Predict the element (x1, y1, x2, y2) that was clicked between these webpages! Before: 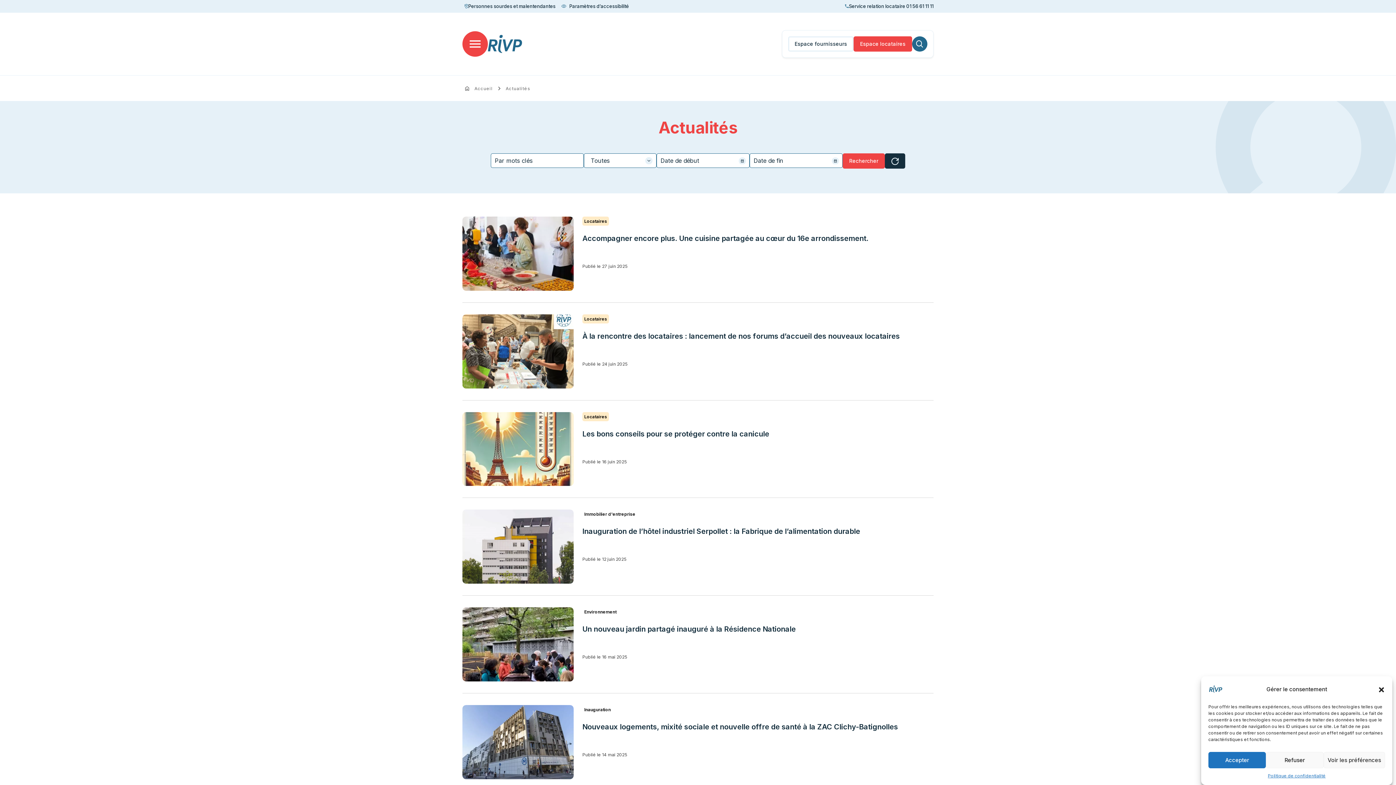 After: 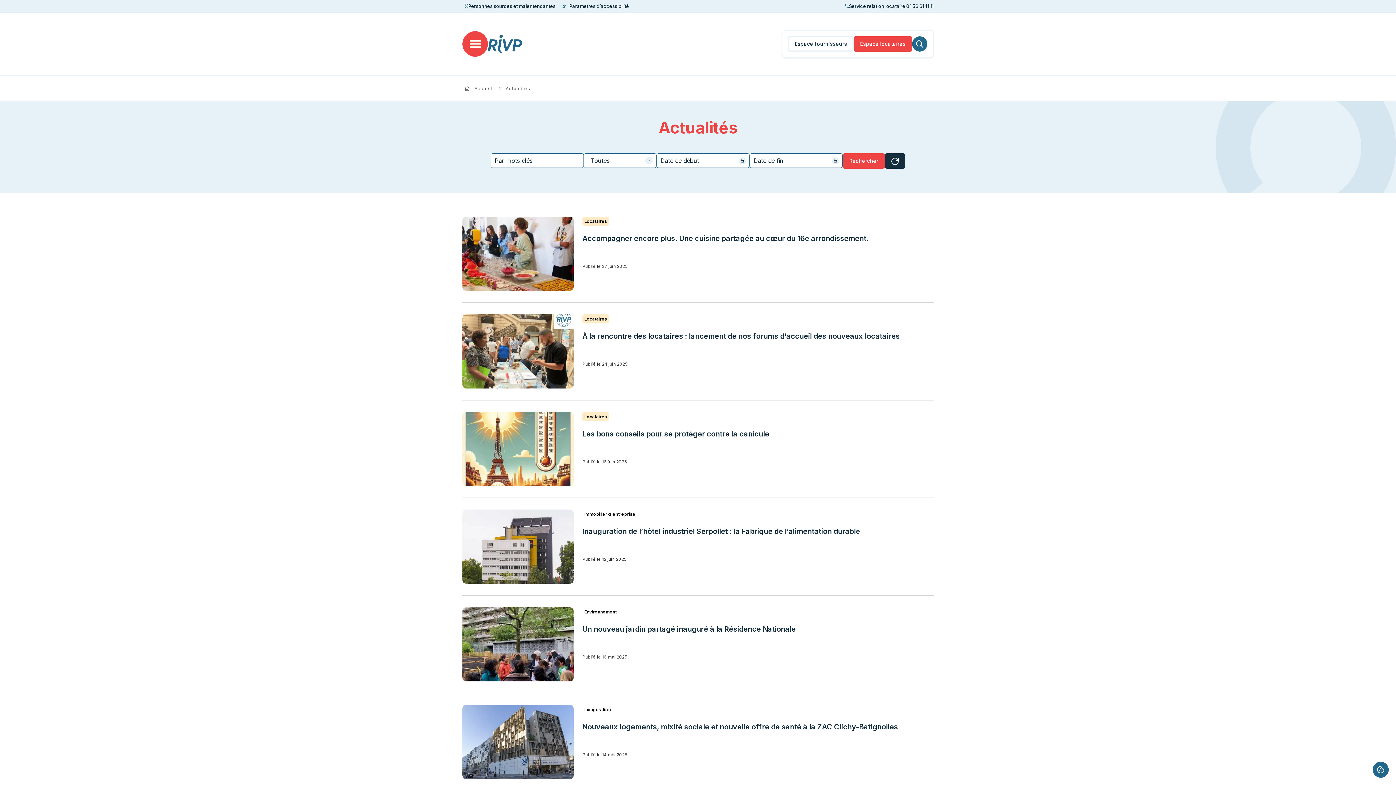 Action: label: Refuser bbox: (1266, 752, 1323, 768)